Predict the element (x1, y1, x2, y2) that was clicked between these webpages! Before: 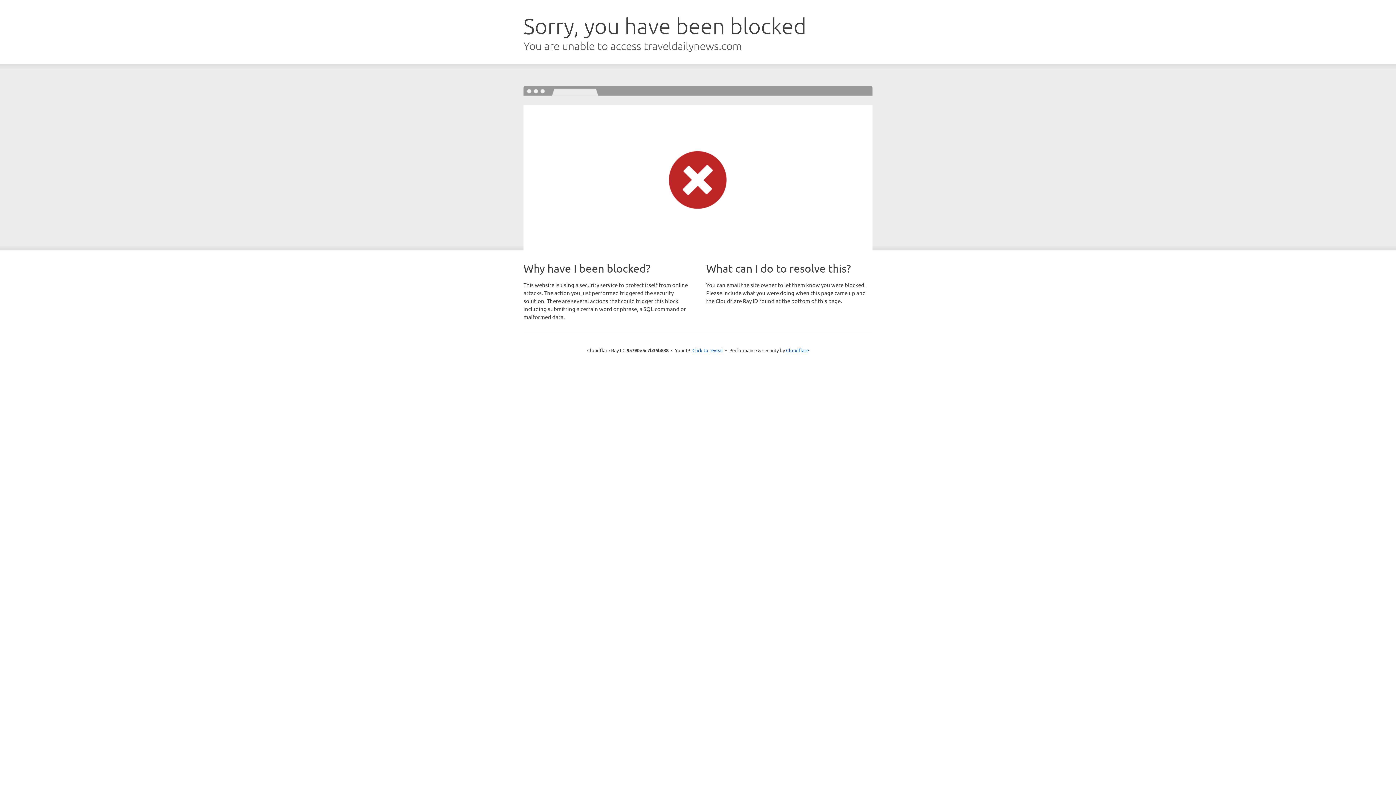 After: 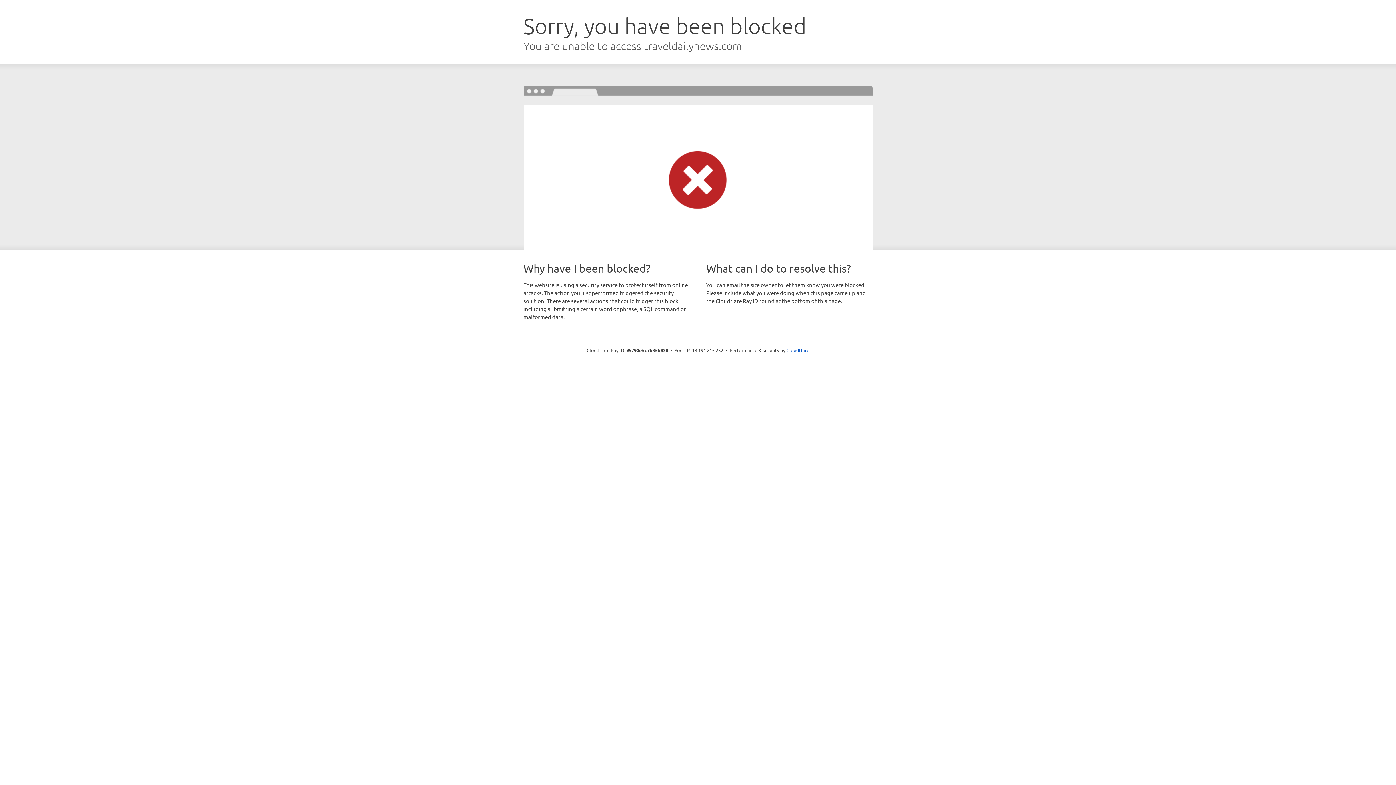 Action: label: Click to reveal bbox: (692, 346, 723, 353)